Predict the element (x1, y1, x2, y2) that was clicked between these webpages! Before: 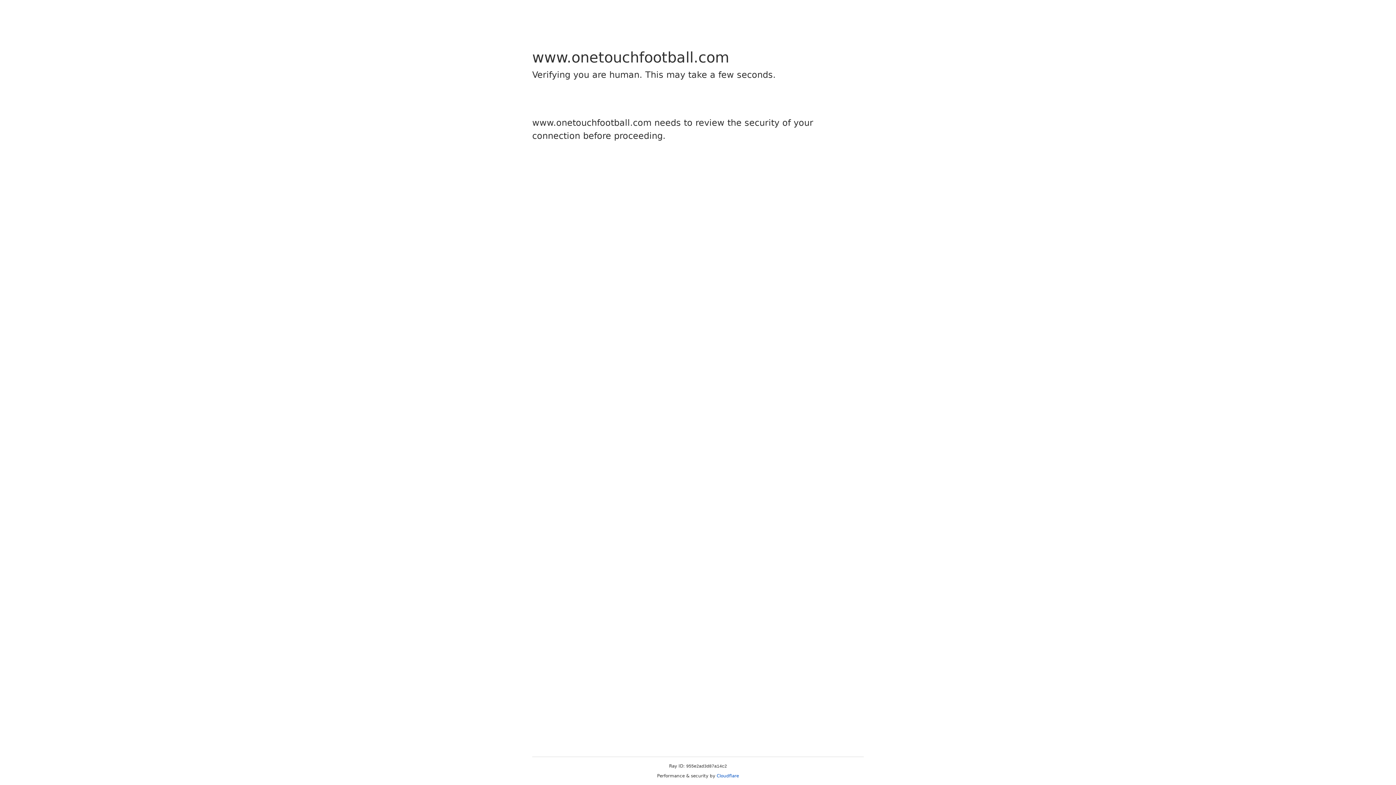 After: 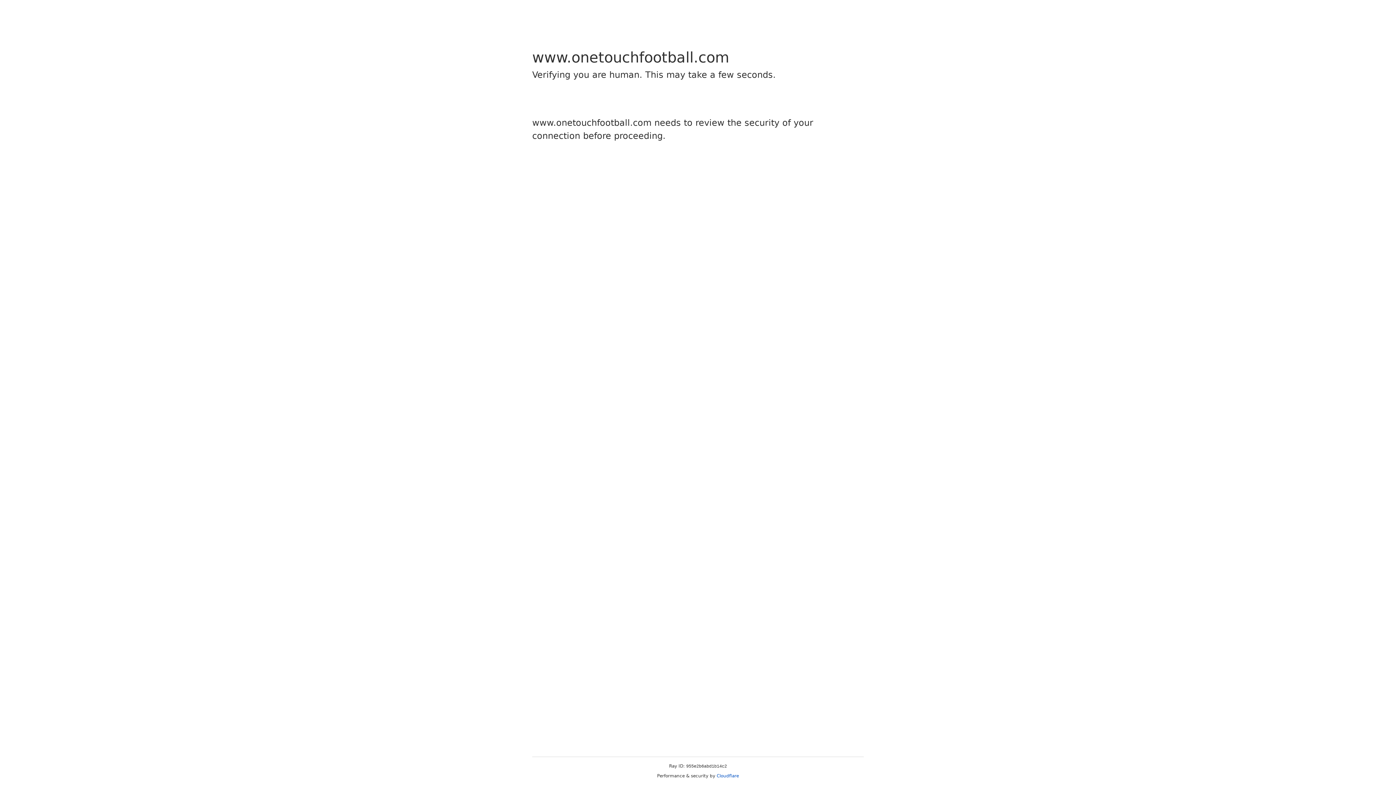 Action: label: Cloudflare bbox: (716, 773, 739, 778)